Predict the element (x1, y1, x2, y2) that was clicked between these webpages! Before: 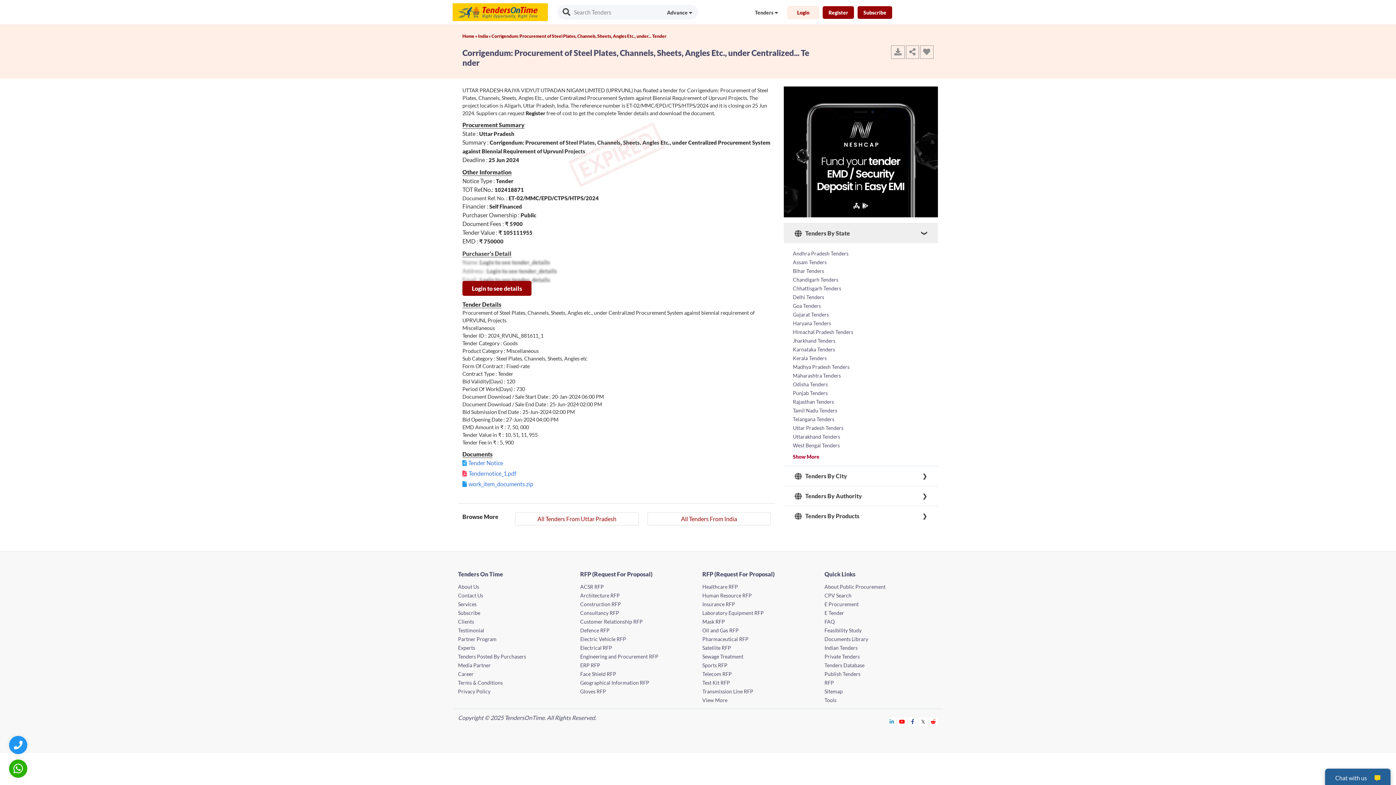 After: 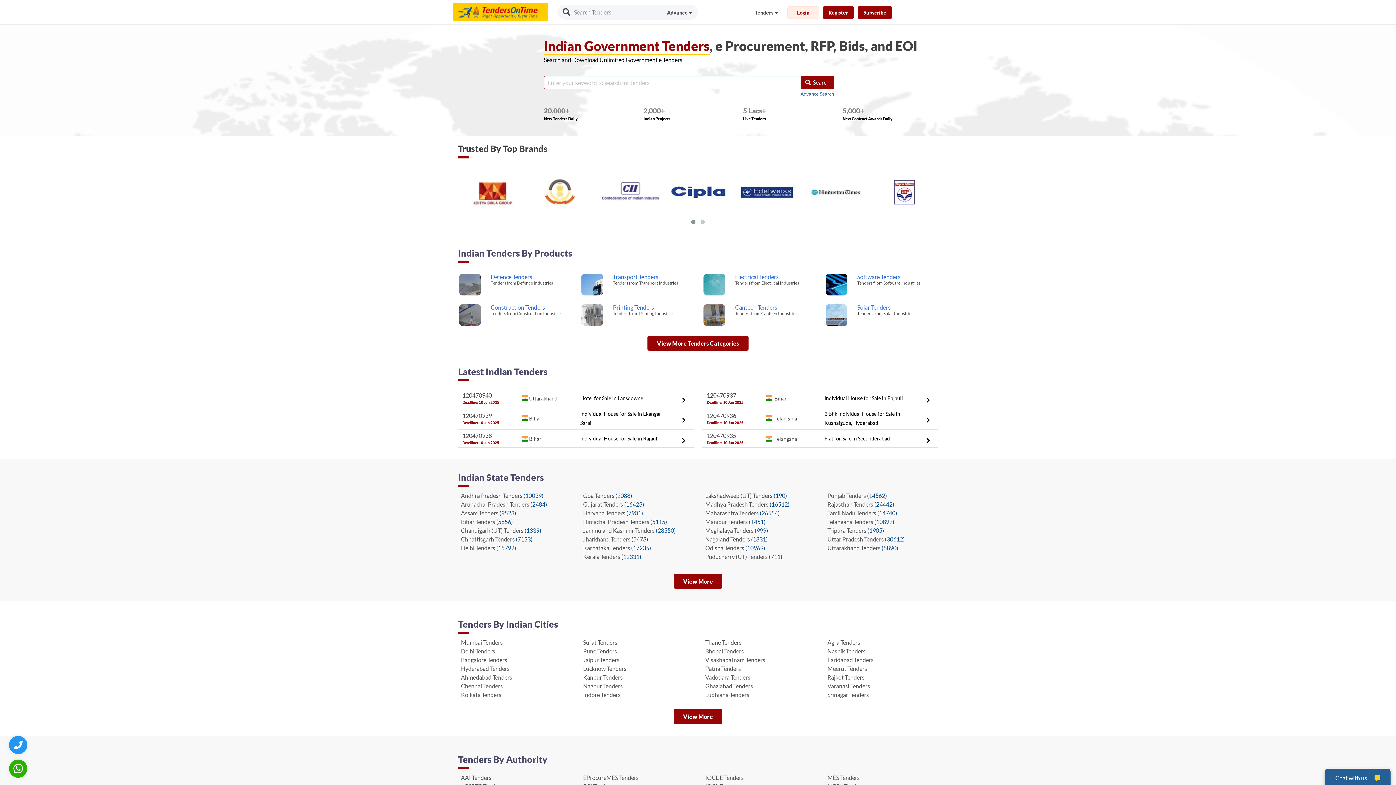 Action: label: Indian Tenders bbox: (824, 644, 857, 651)